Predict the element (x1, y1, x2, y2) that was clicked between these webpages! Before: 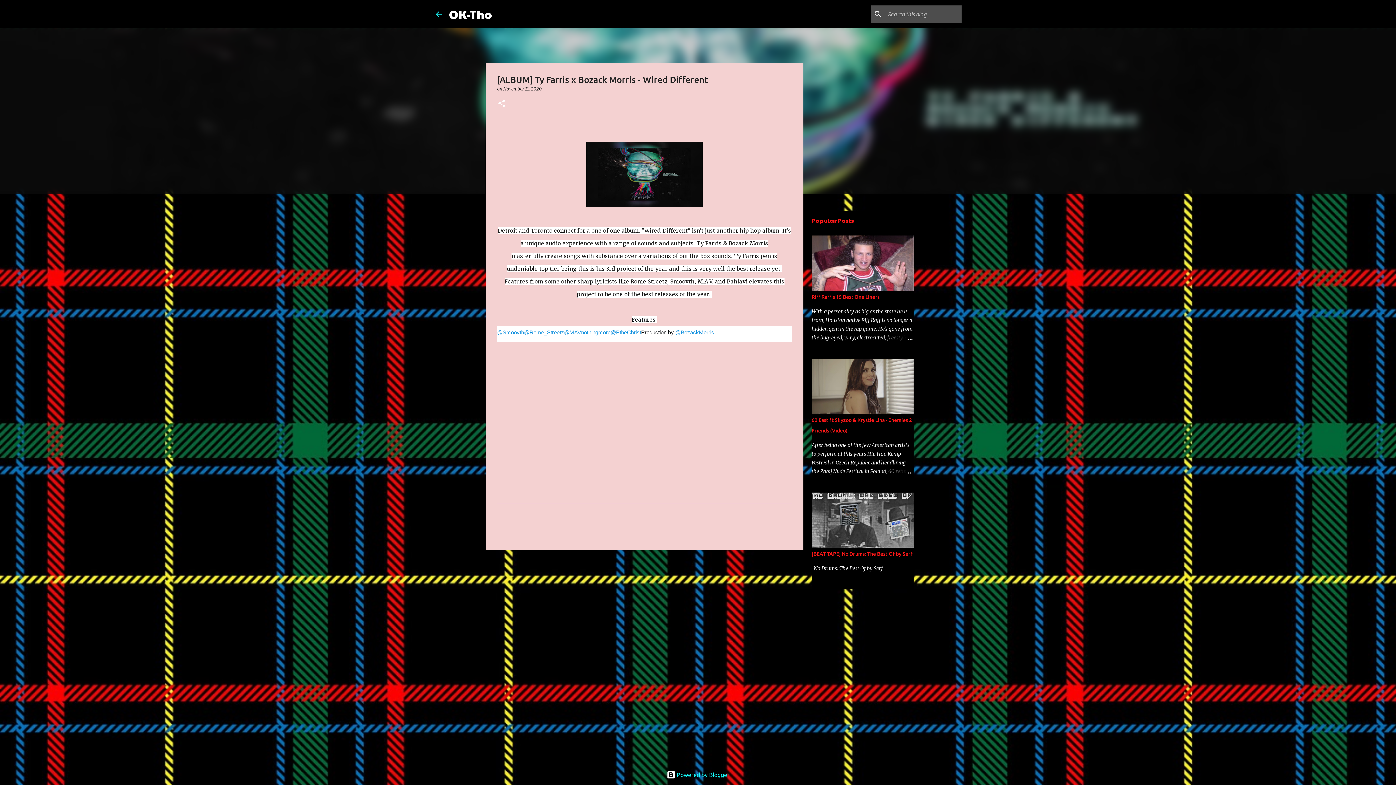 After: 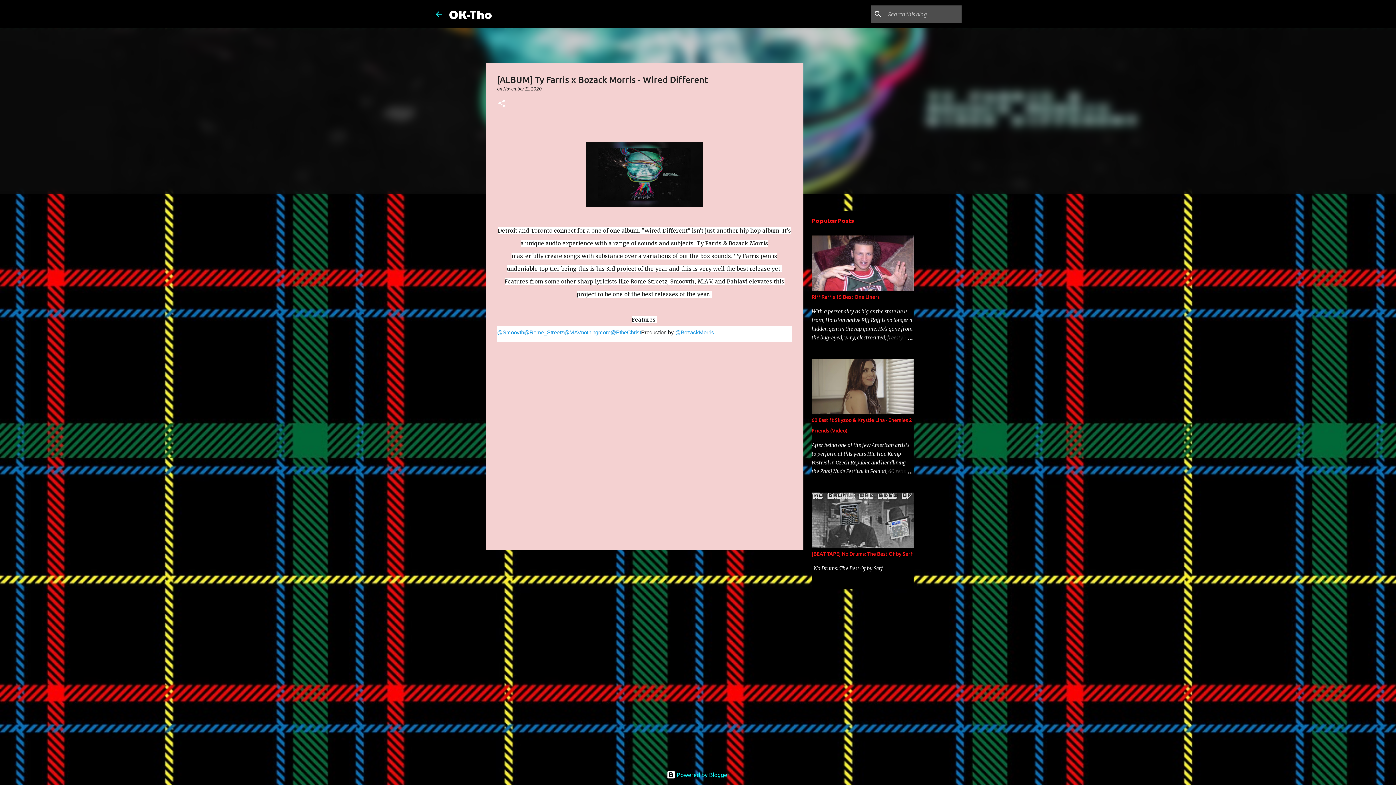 Action: label: @PtheChrist bbox: (610, 329, 641, 336)